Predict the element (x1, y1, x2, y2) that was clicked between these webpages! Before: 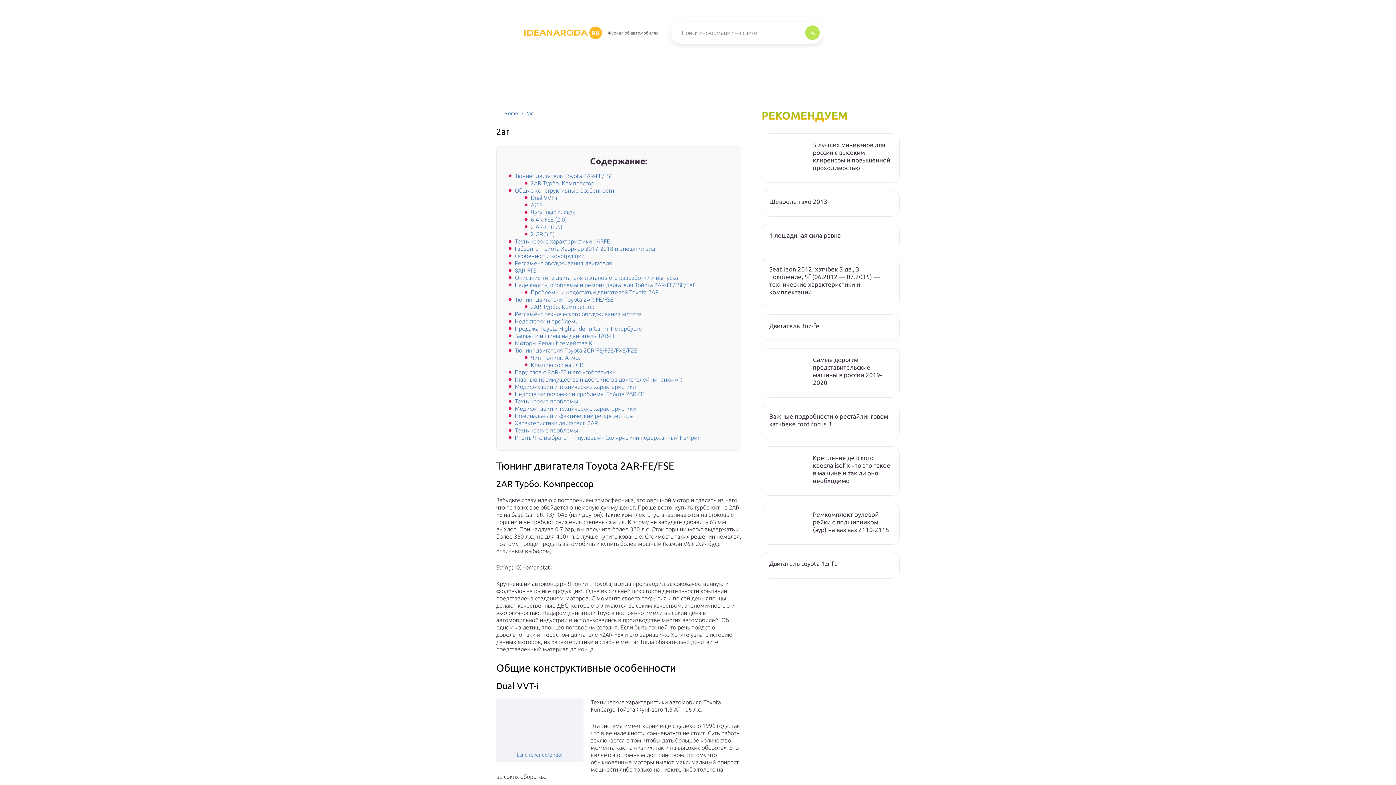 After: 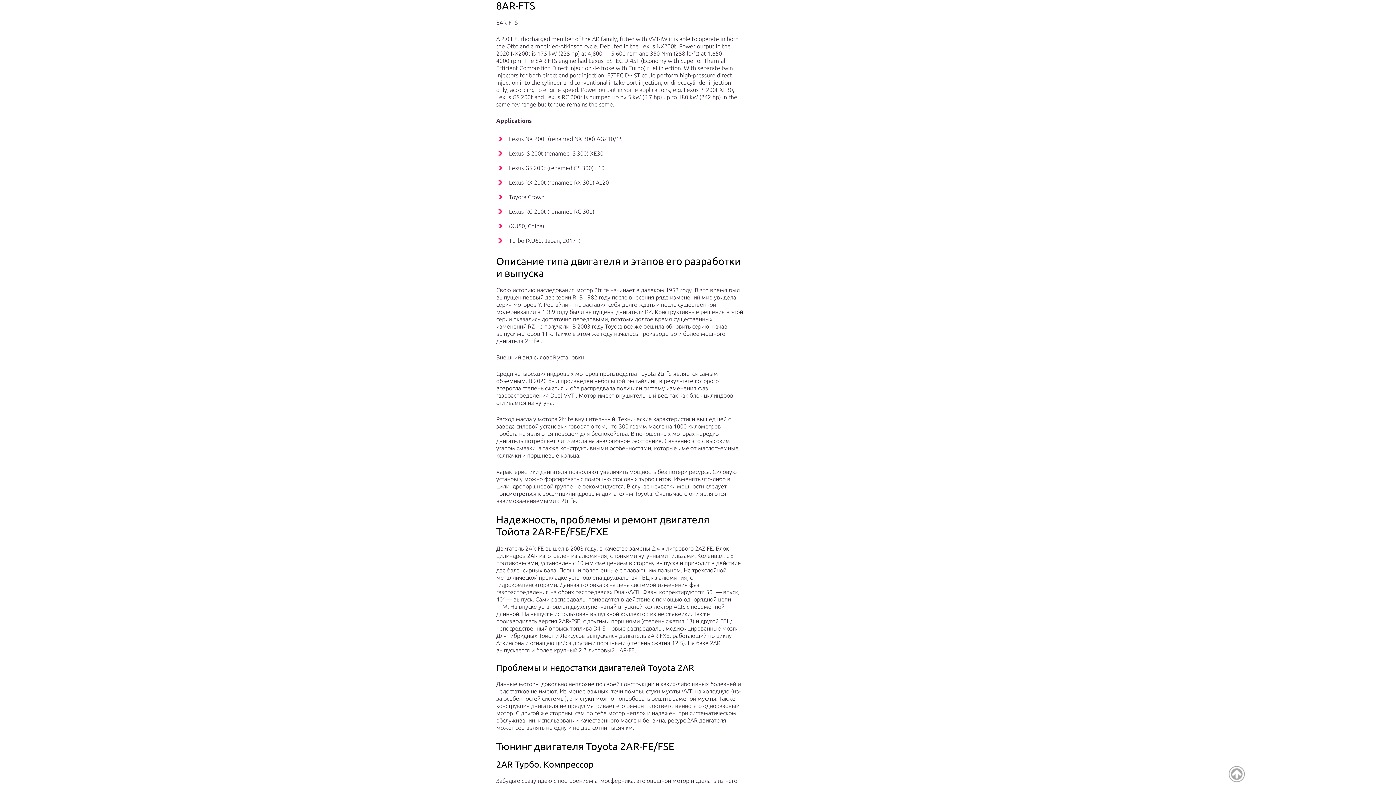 Action: bbox: (514, 267, 536, 273) label: 8AR-FTS